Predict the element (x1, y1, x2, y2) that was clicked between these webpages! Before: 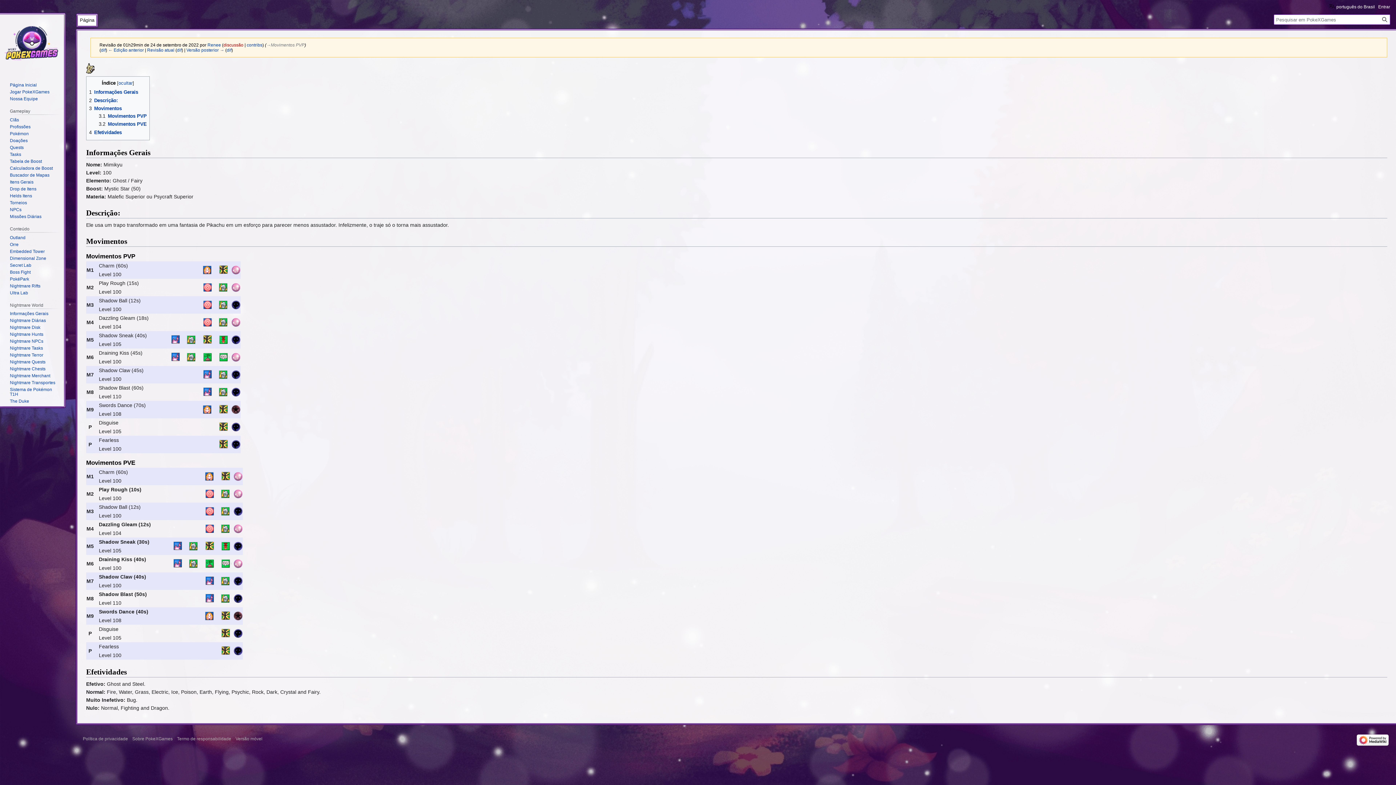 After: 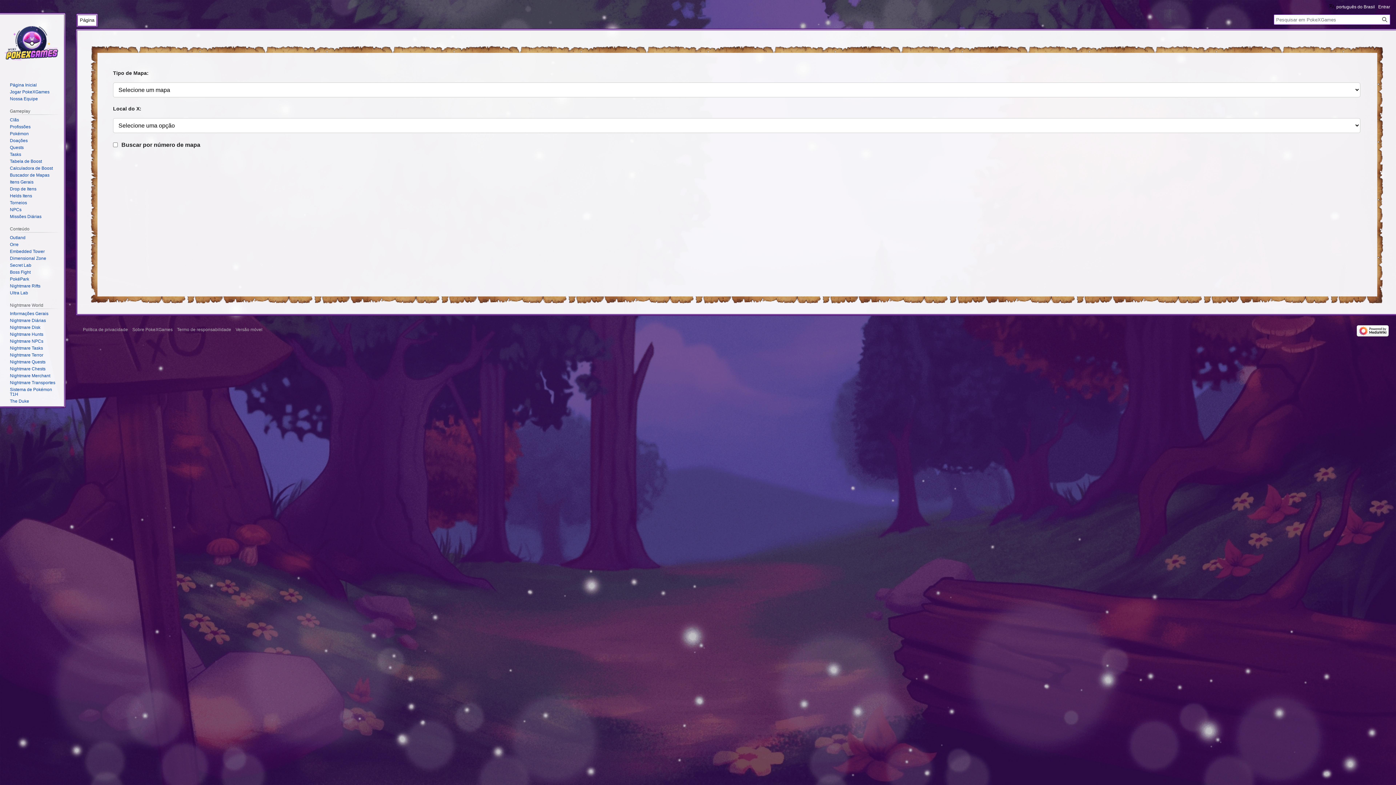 Action: label: Buscador de Mapas bbox: (9, 172, 49, 177)